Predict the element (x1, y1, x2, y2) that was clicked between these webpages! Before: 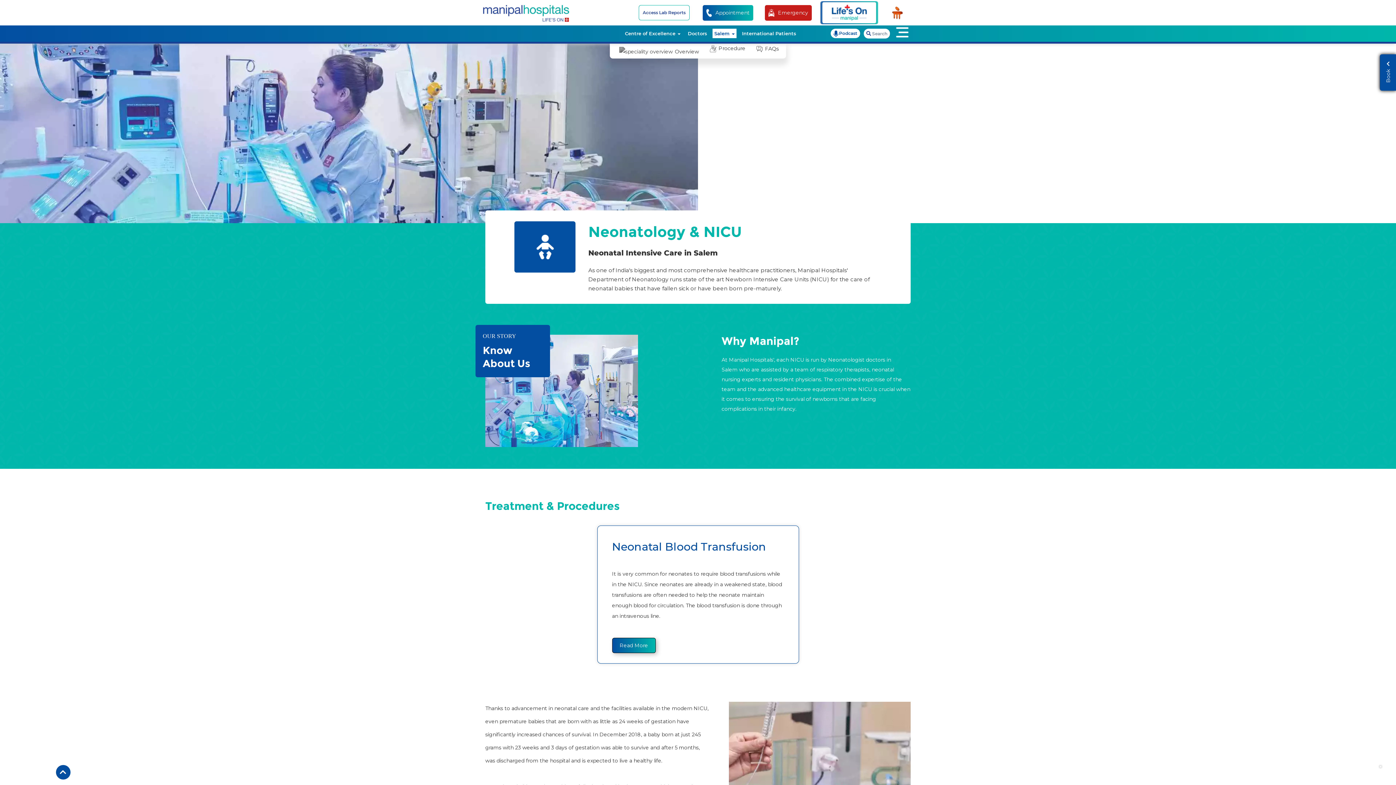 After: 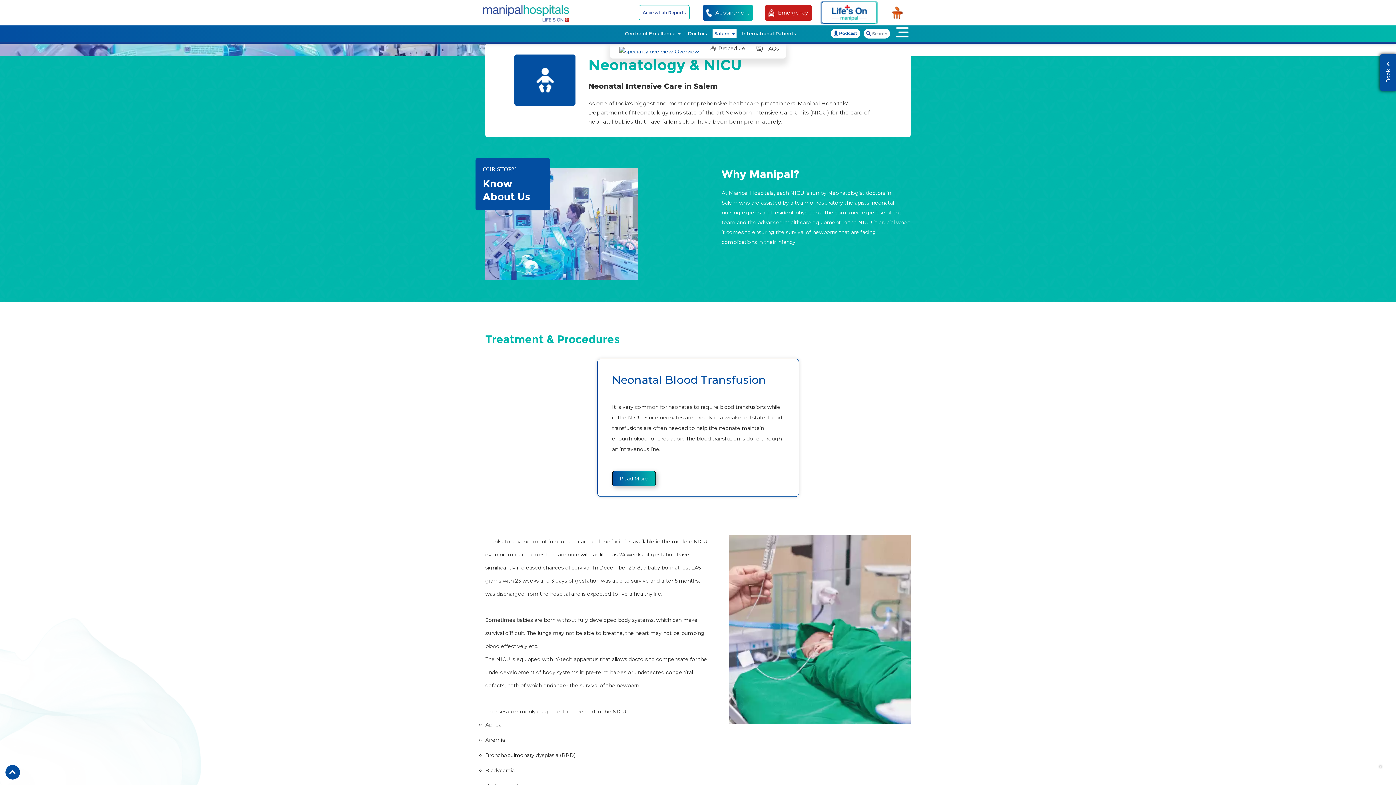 Action: bbox: (615, 45, 701, 58) label: Overview